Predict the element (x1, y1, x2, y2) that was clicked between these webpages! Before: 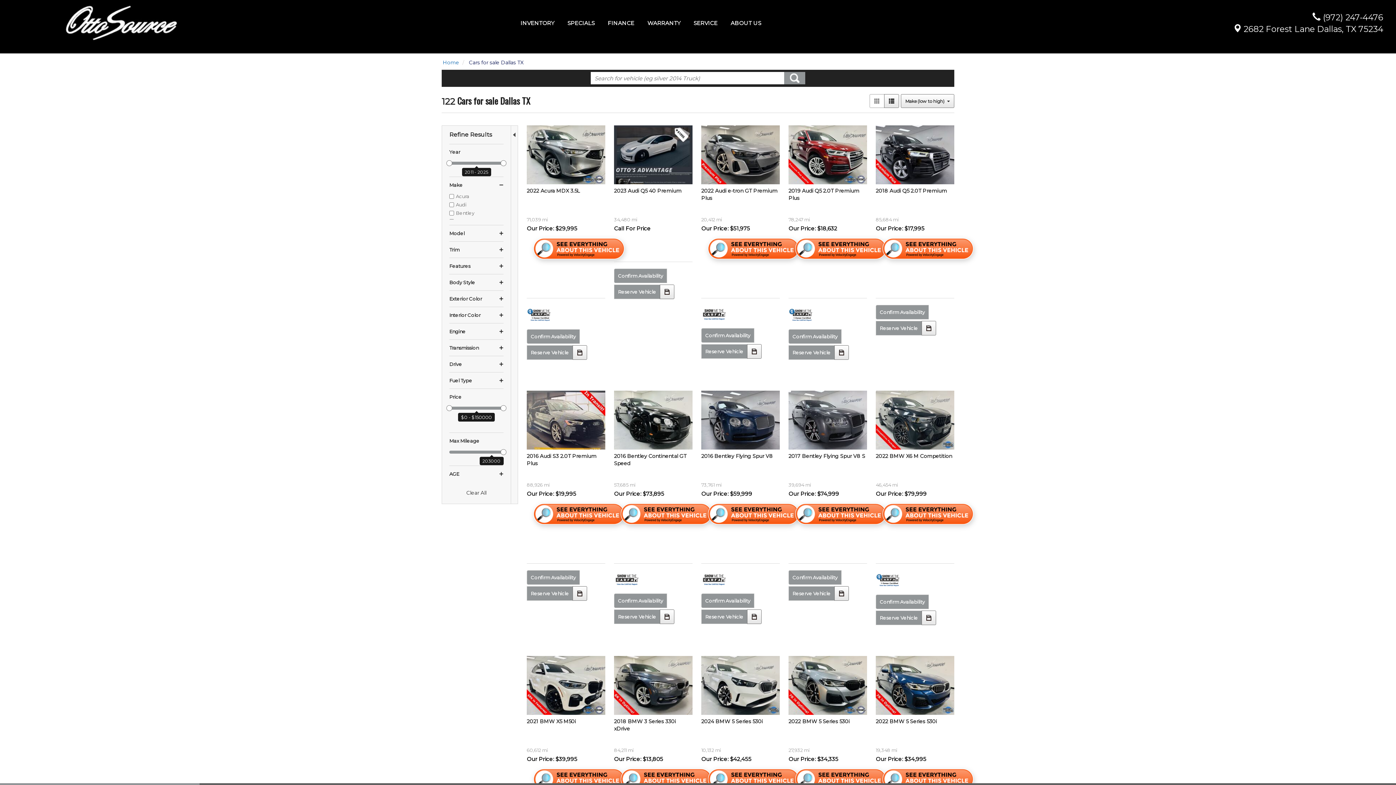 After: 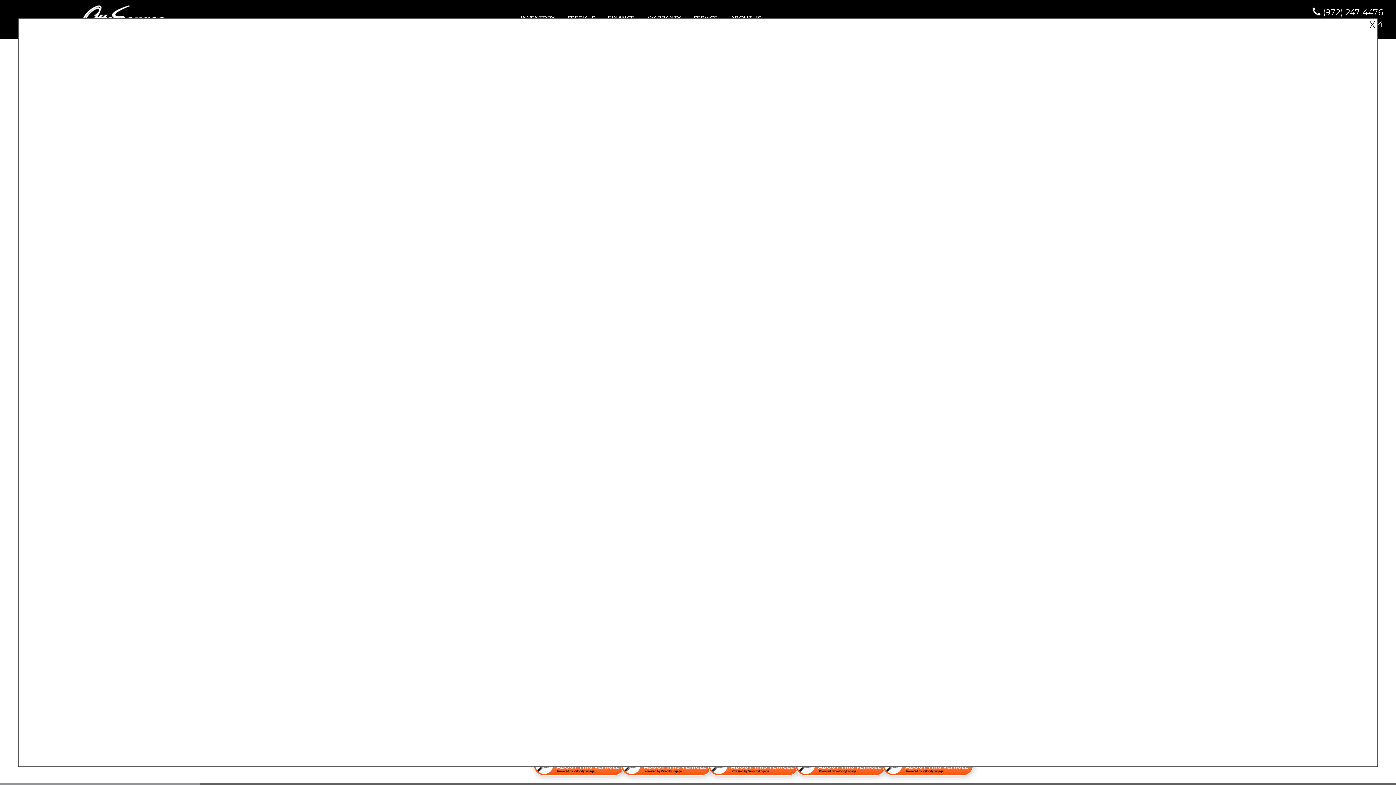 Action: bbox: (701, 763, 780, 799)